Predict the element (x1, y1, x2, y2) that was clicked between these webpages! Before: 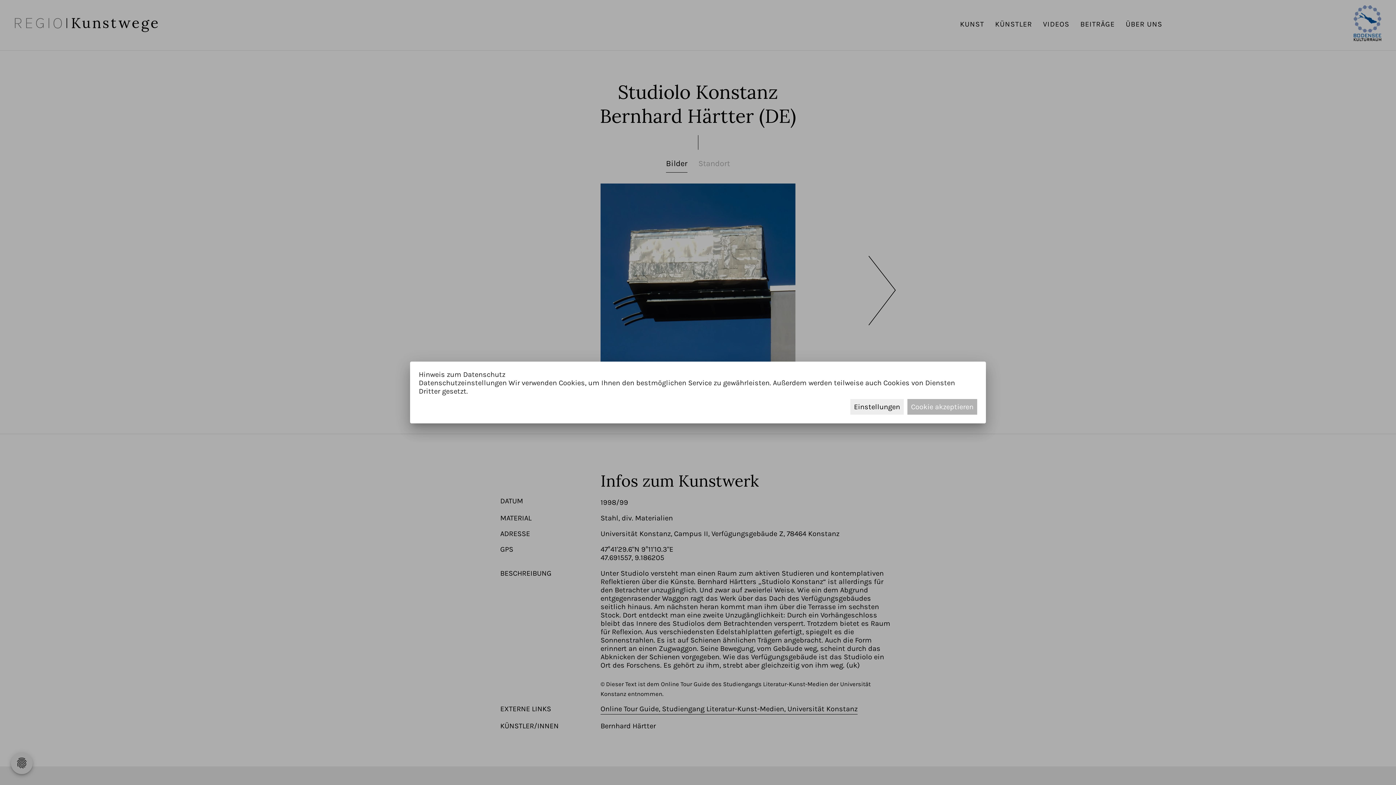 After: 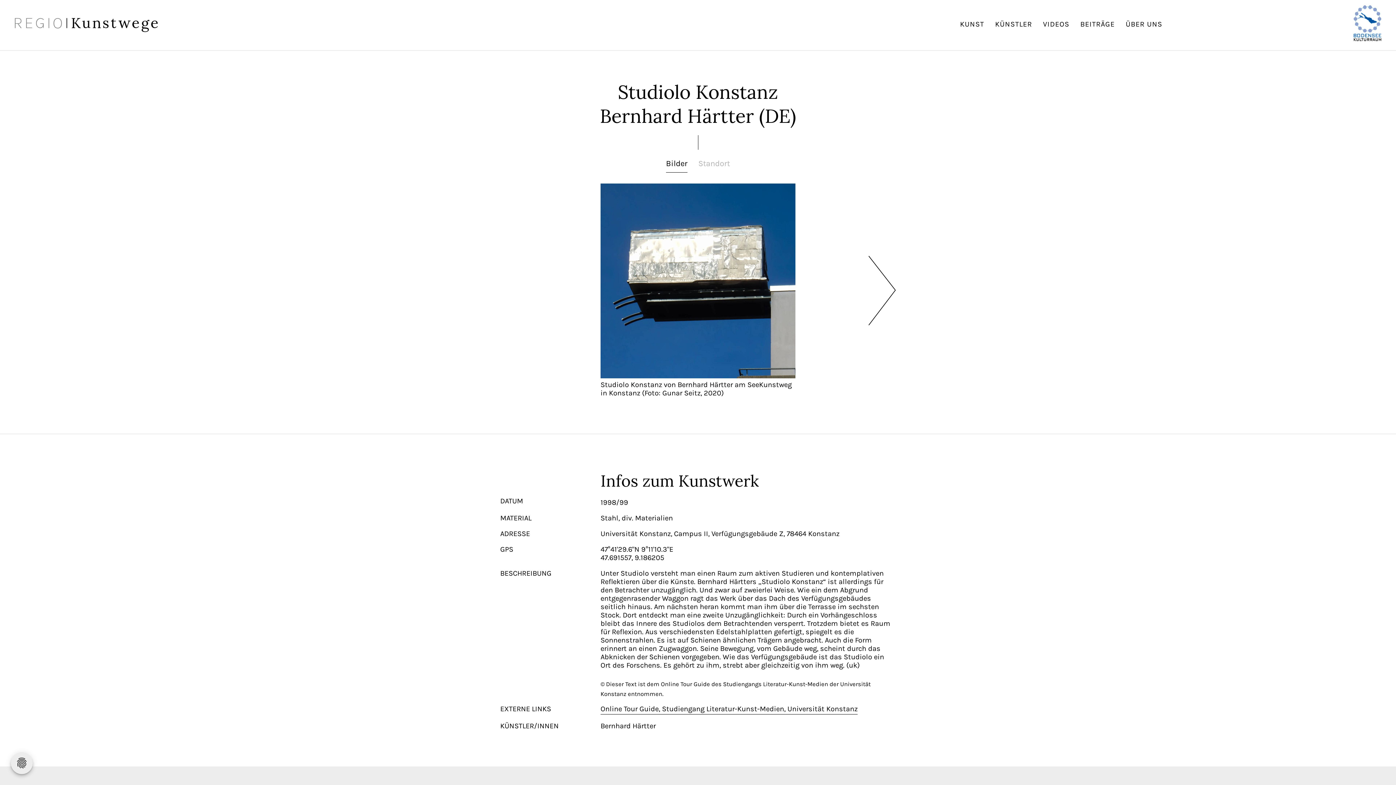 Action: bbox: (907, 399, 977, 414) label: Cookie akzeptieren